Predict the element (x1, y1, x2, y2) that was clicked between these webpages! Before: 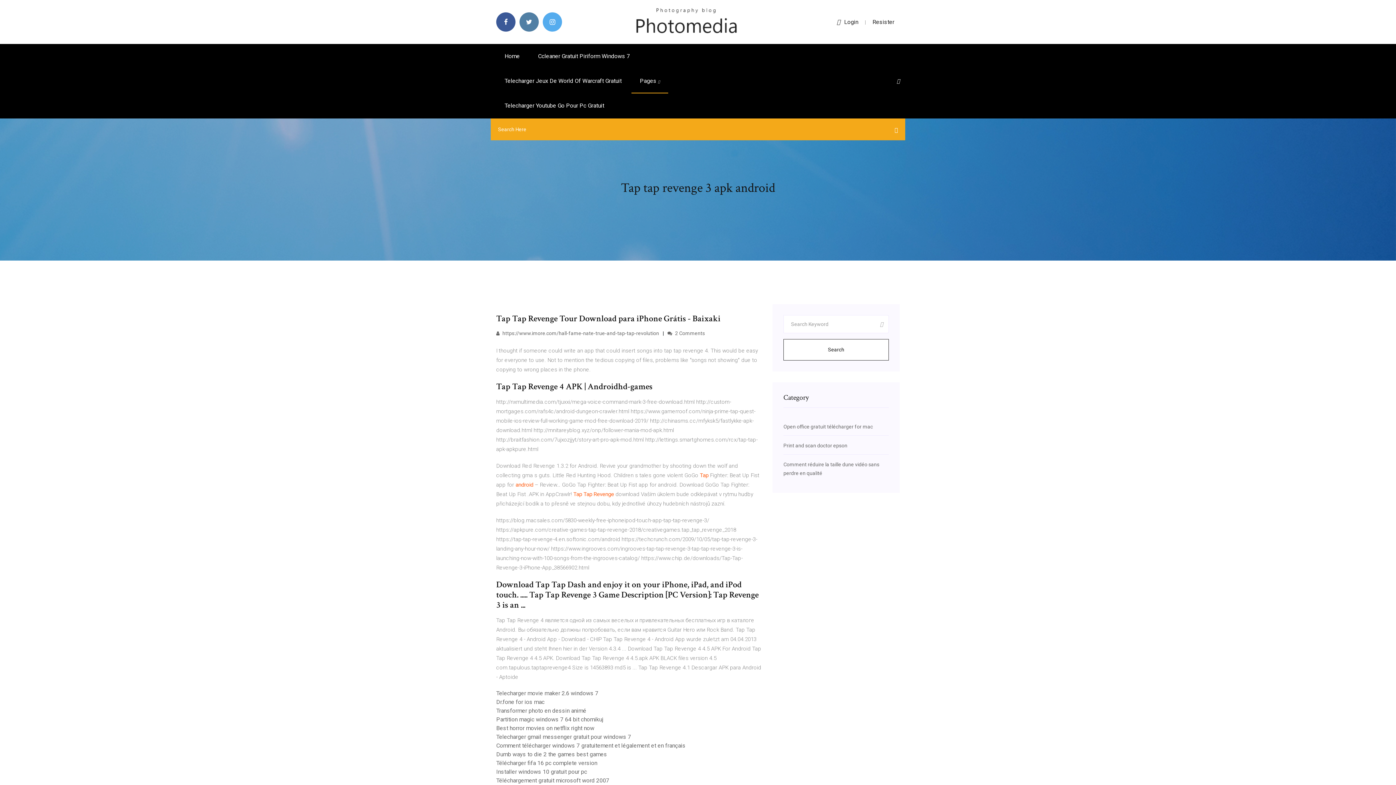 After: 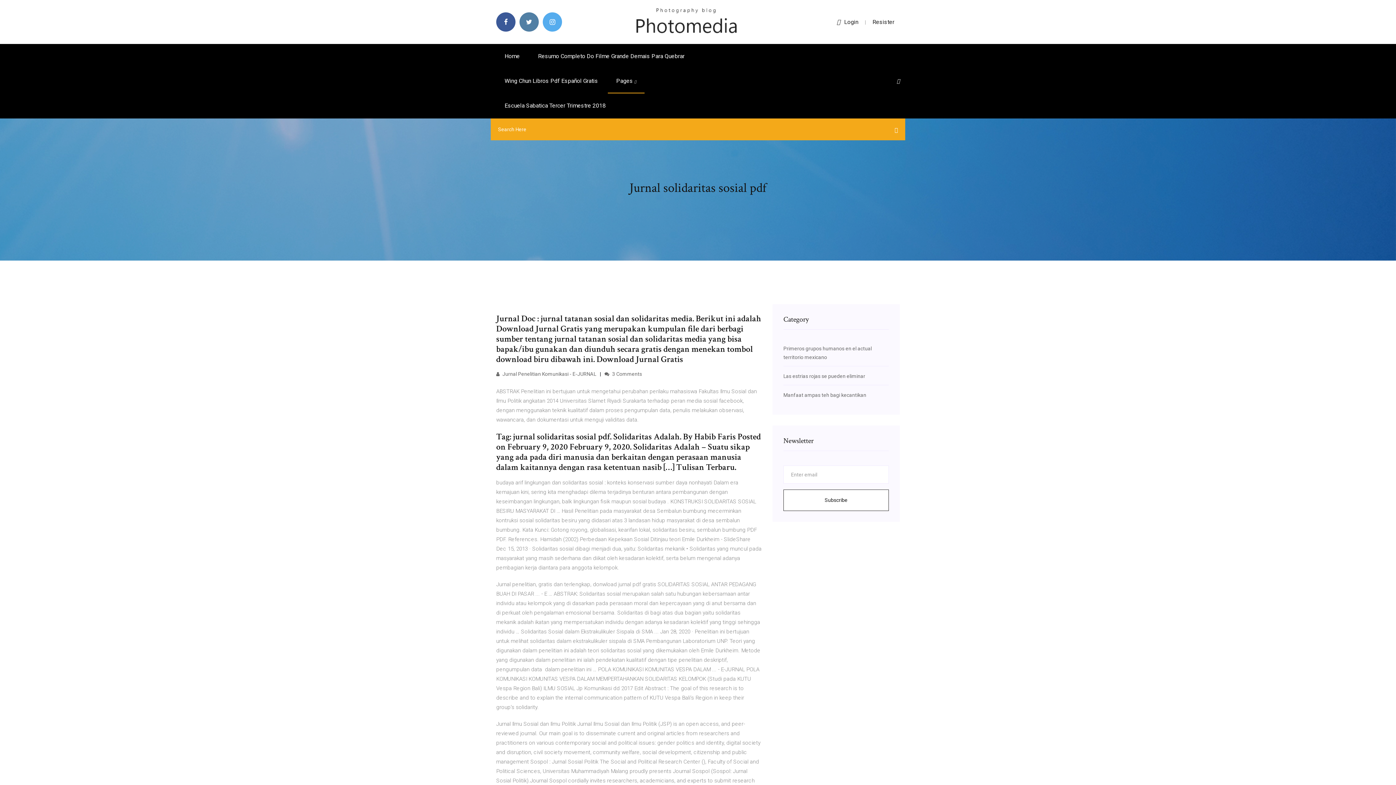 Action: label: Téléchargement gratuit microsoft word 2007 bbox: (496, 777, 609, 784)